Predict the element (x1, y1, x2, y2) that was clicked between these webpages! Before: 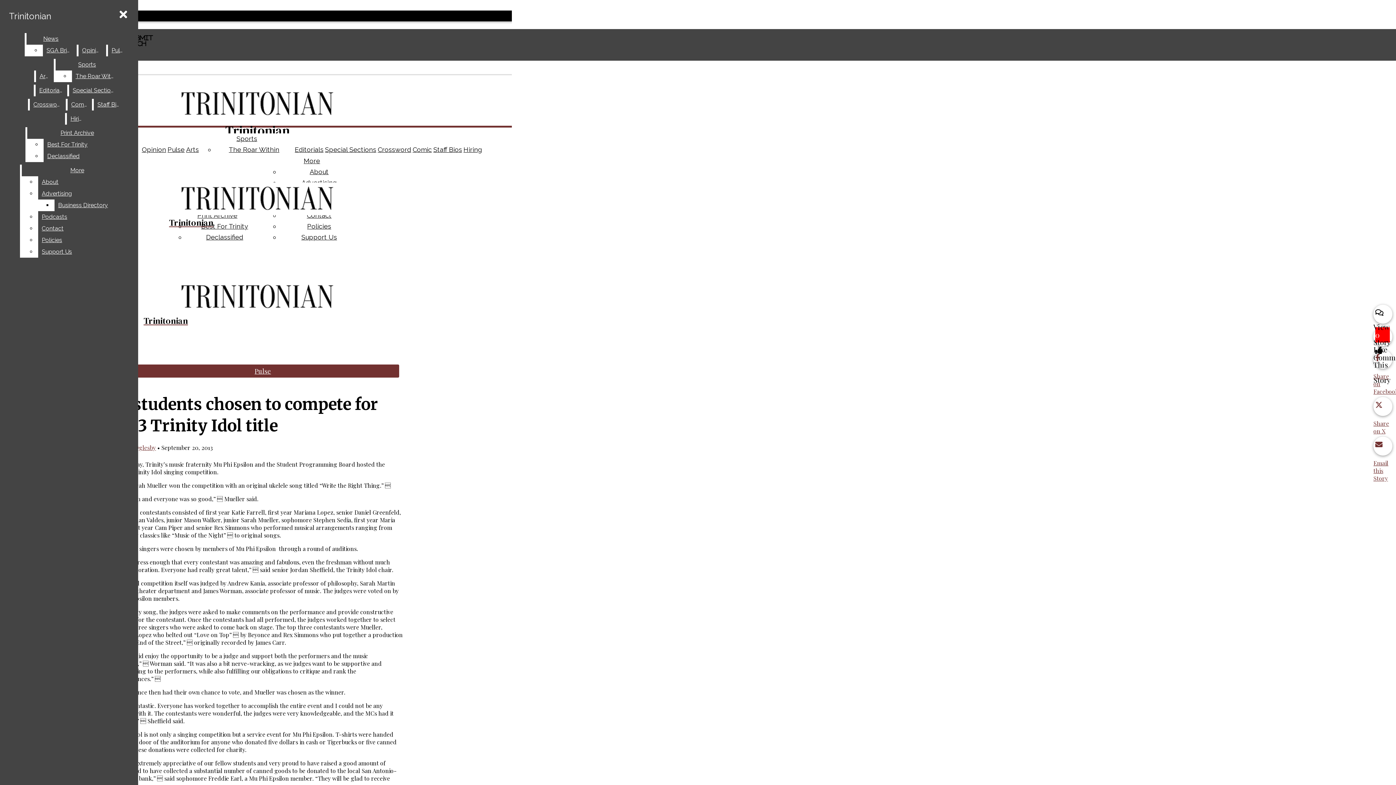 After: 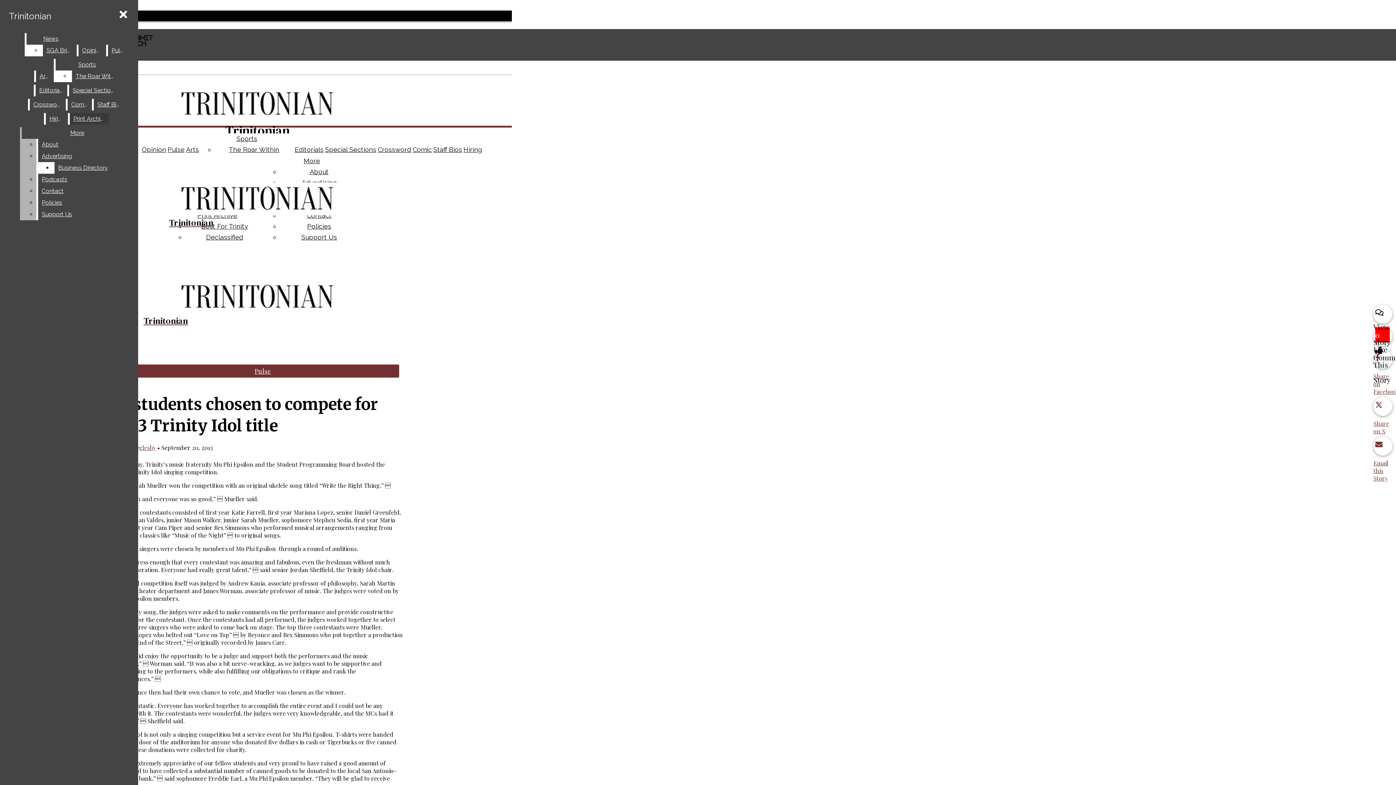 Action: label: Print Archive bbox: (27, 127, 127, 138)